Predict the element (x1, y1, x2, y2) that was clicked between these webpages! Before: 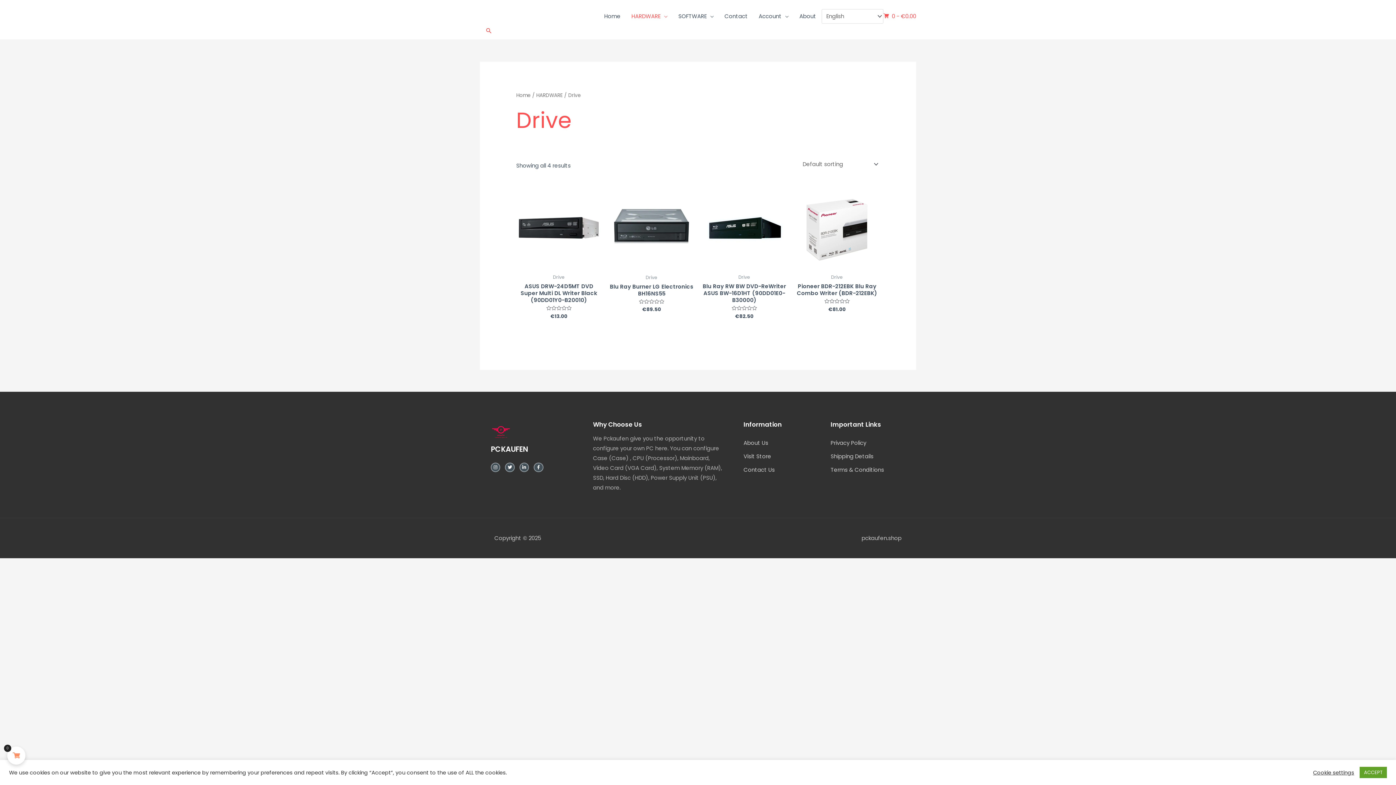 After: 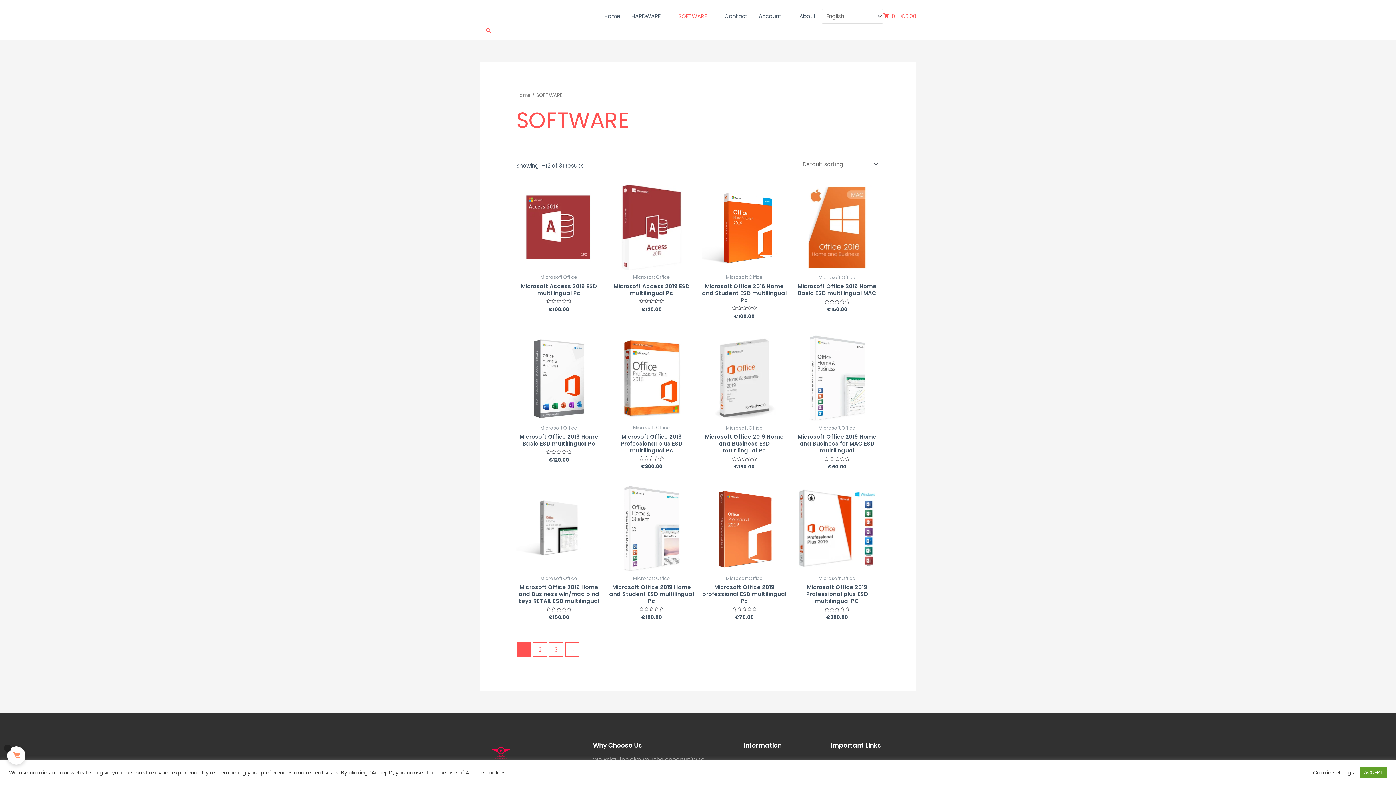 Action: bbox: (673, 5, 719, 27) label: SOFTWARE